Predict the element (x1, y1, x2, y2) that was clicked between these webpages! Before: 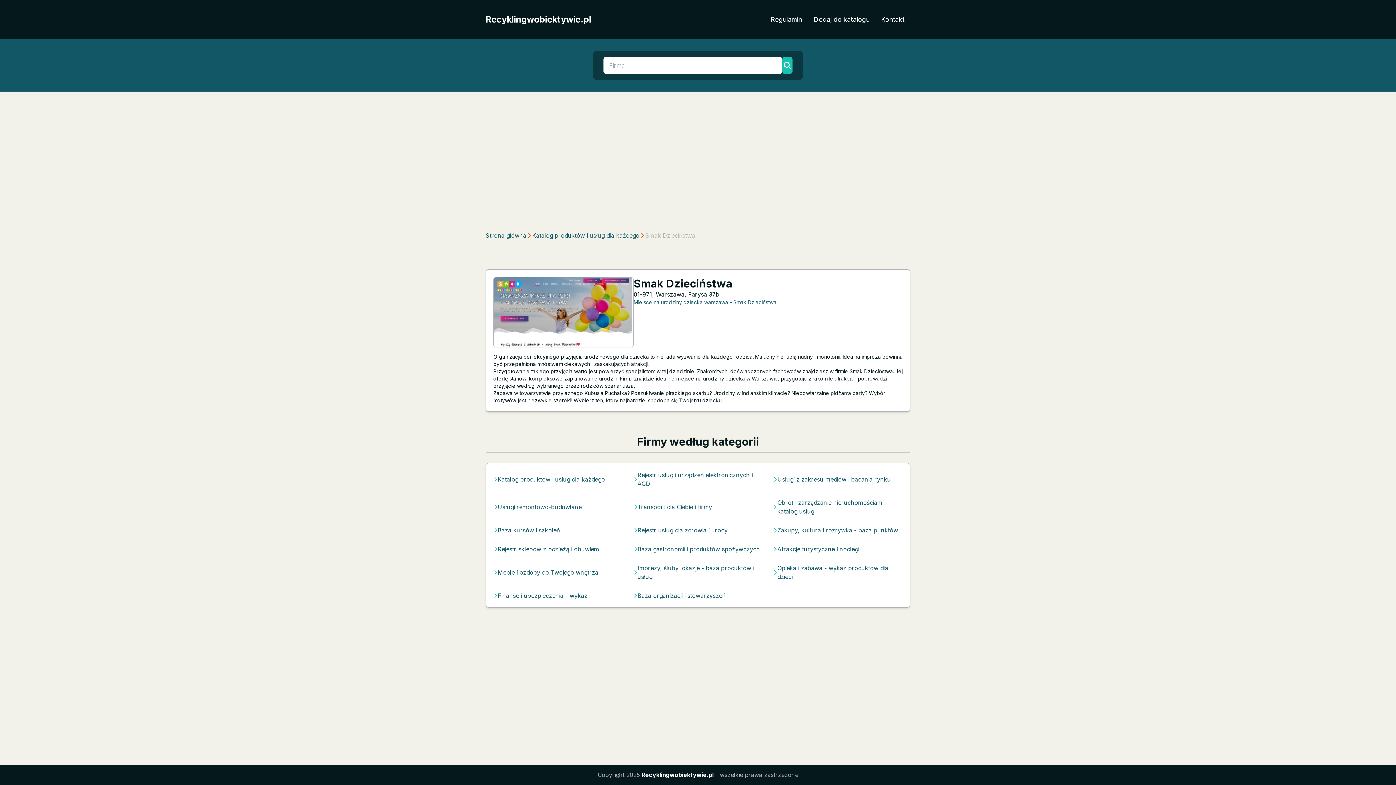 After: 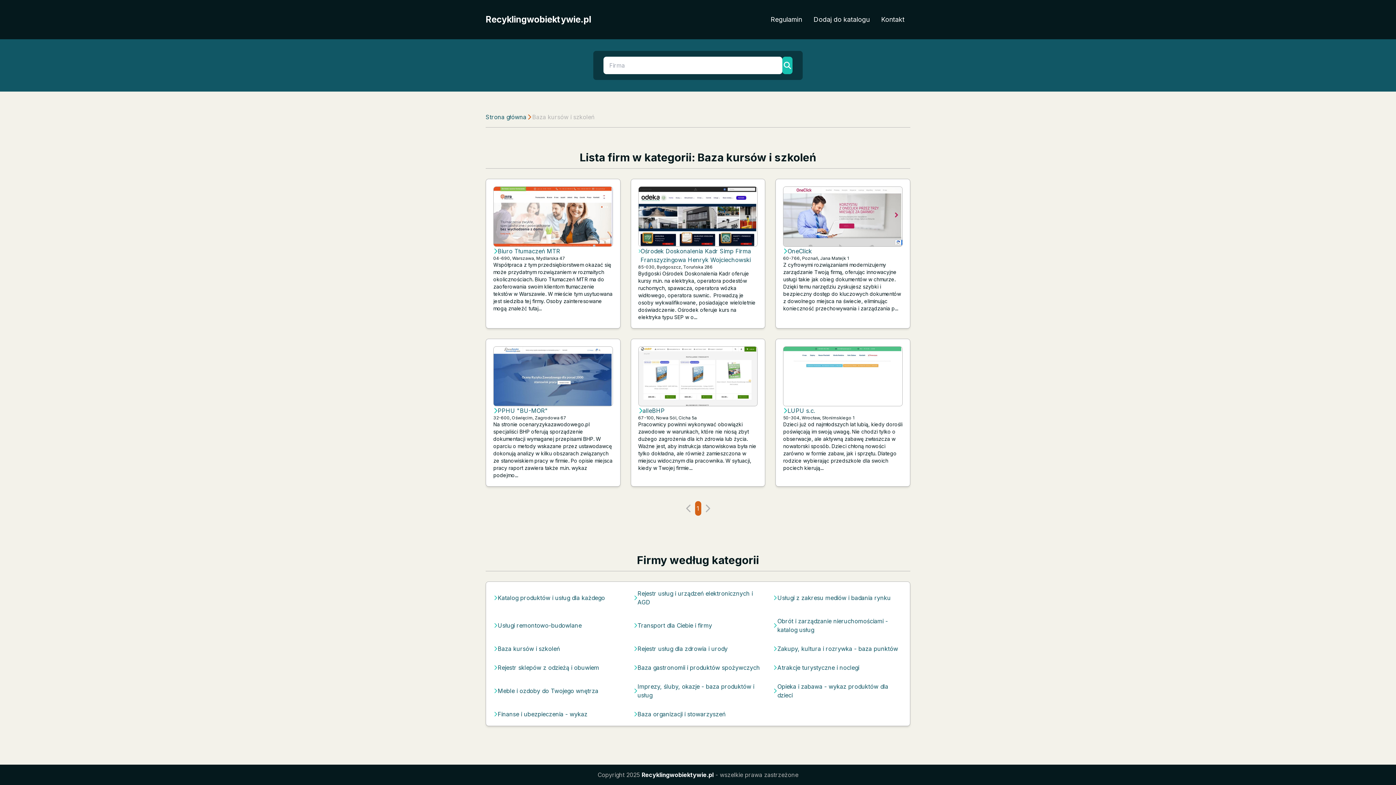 Action: bbox: (497, 526, 560, 534) label: Baza kursów i szkoleń